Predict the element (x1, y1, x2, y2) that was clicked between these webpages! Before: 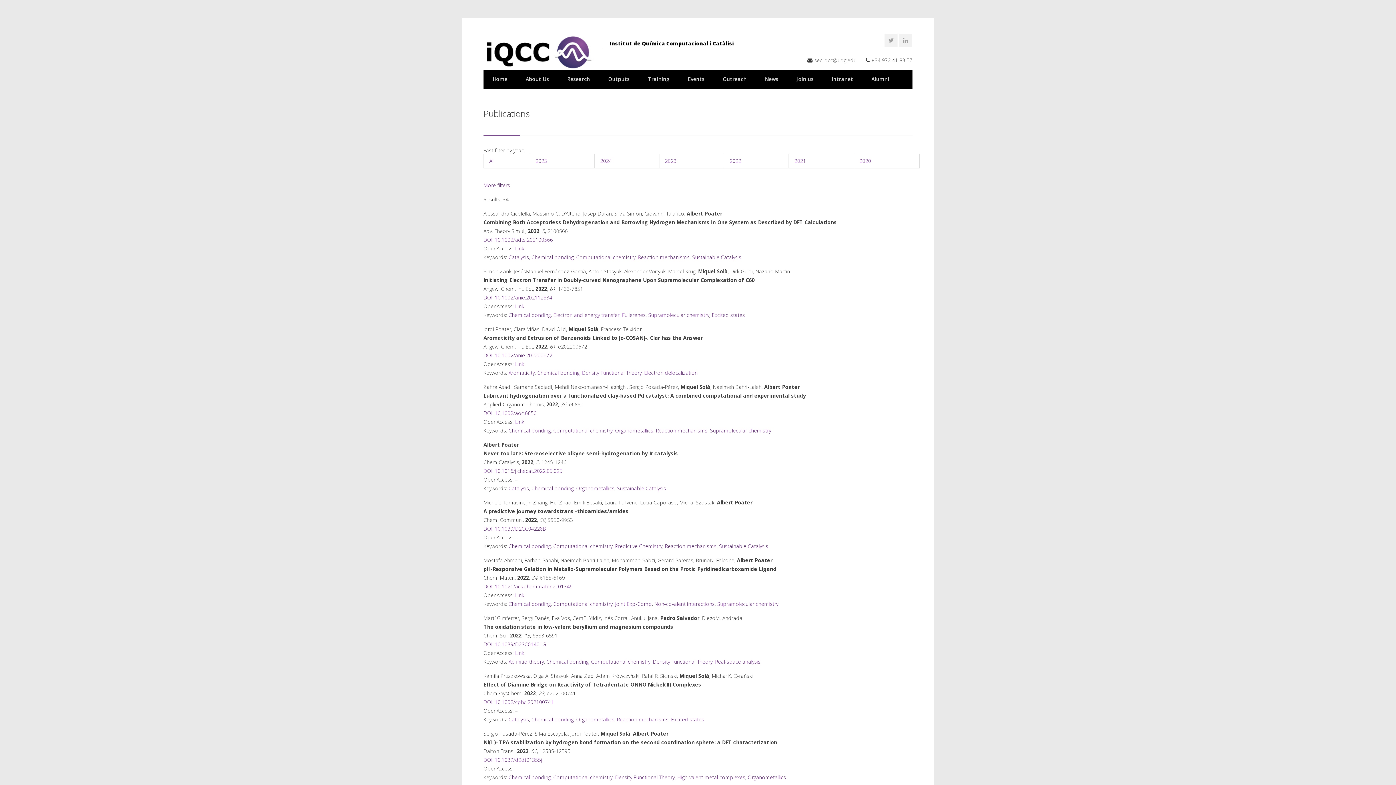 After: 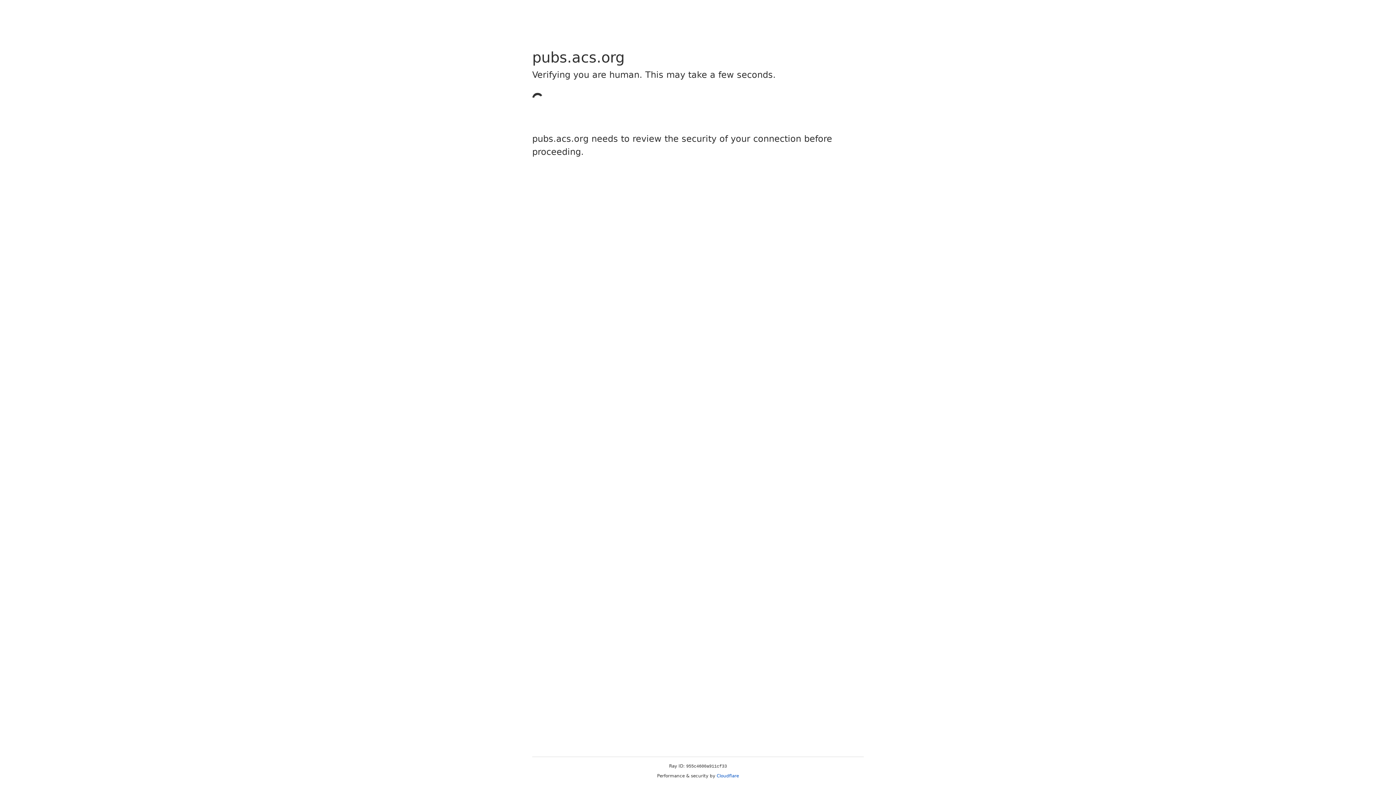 Action: label: Link bbox: (515, 592, 524, 598)